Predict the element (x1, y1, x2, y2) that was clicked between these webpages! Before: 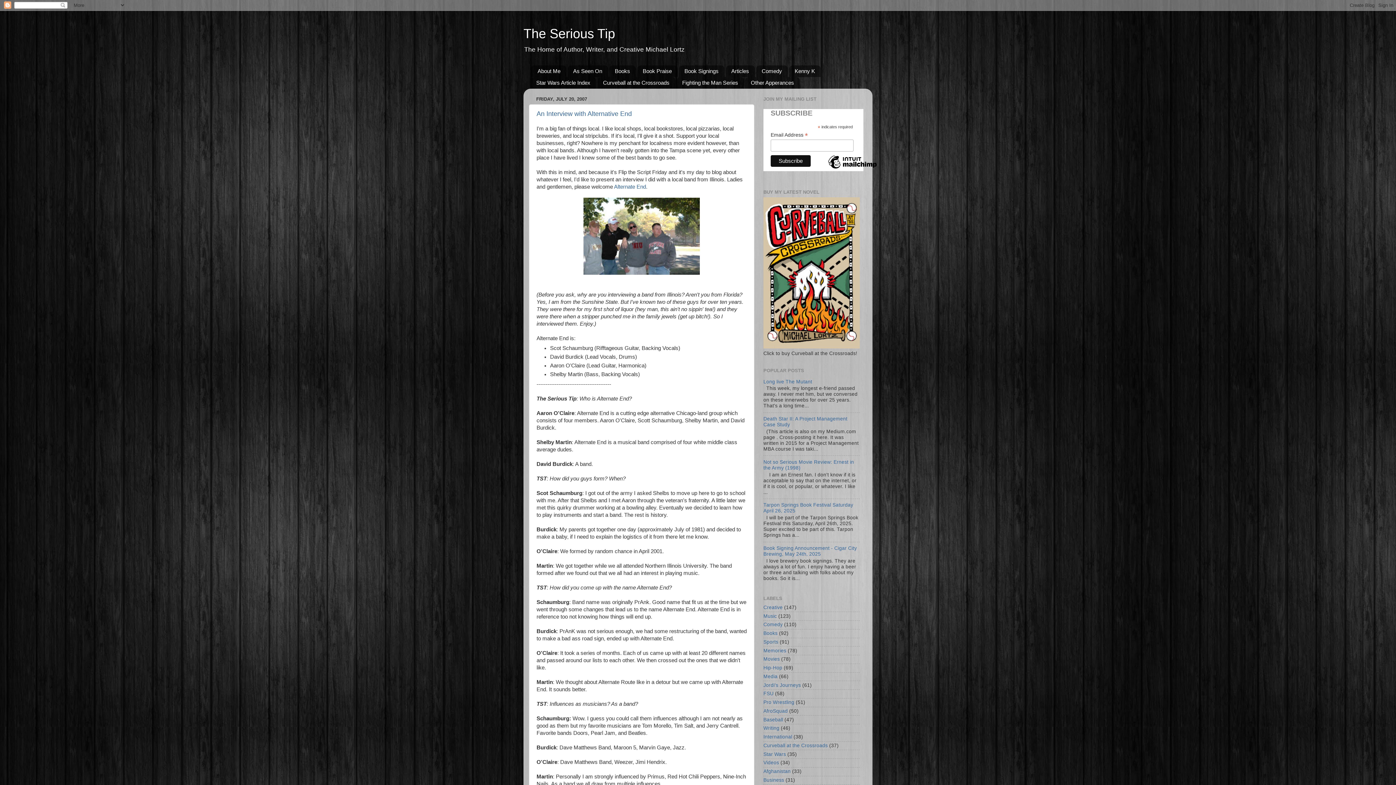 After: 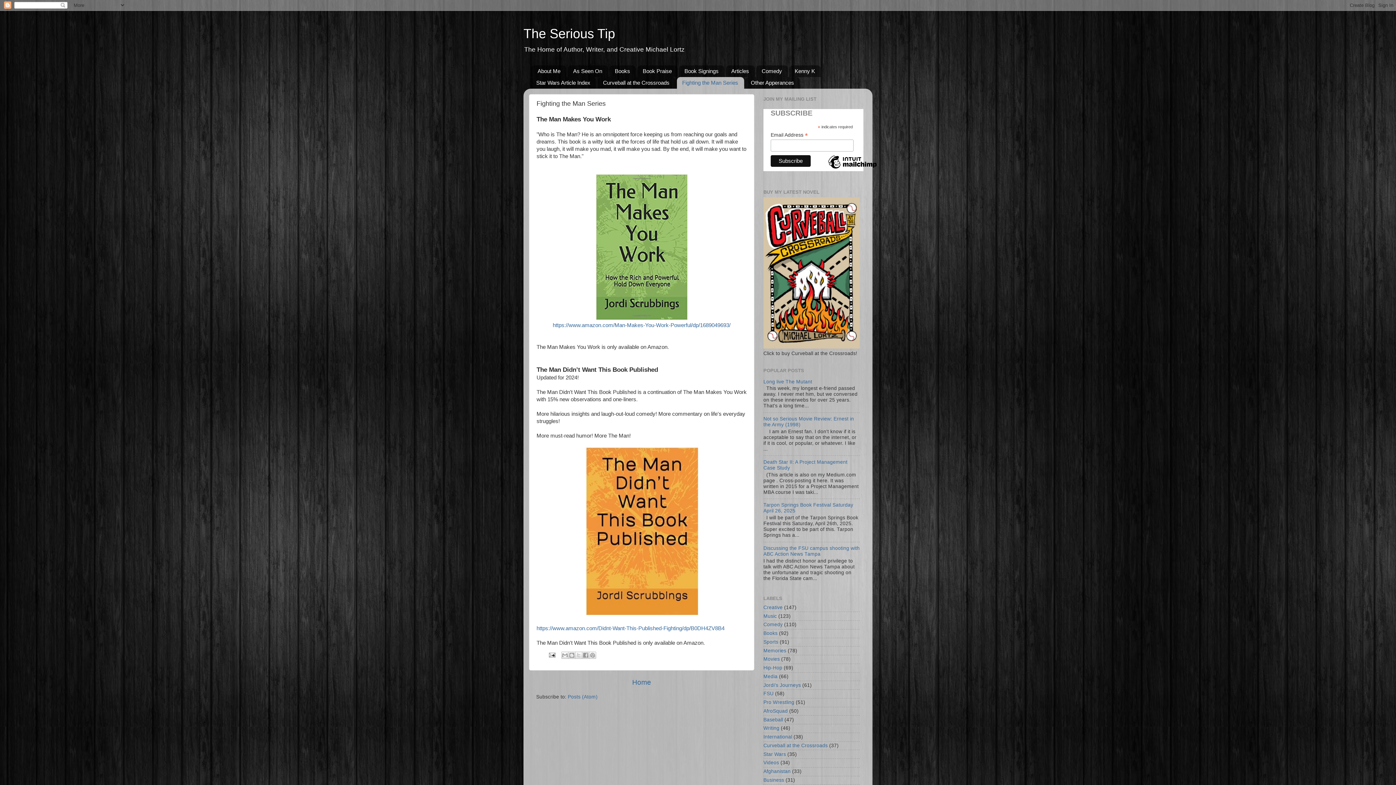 Action: label: Fighting the Man Series bbox: (676, 77, 744, 88)